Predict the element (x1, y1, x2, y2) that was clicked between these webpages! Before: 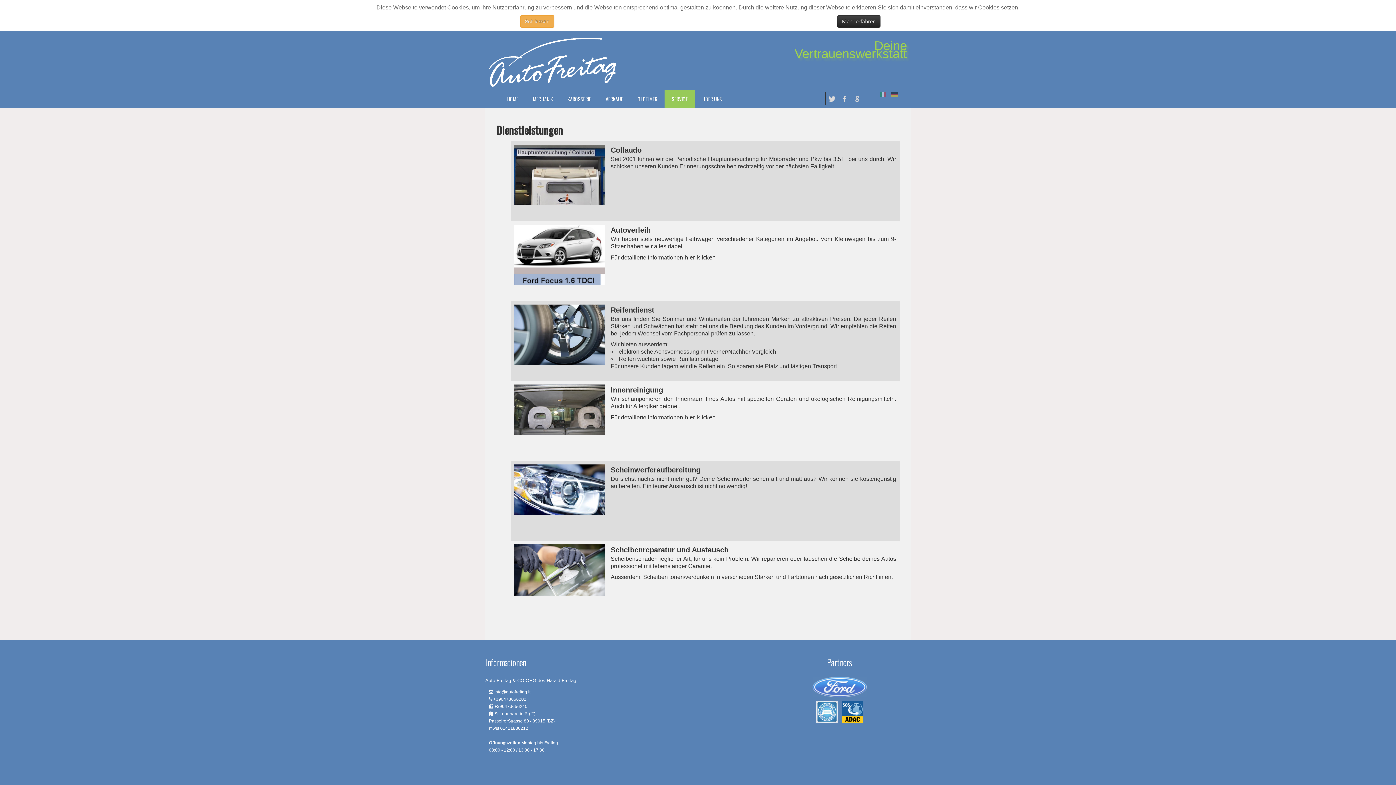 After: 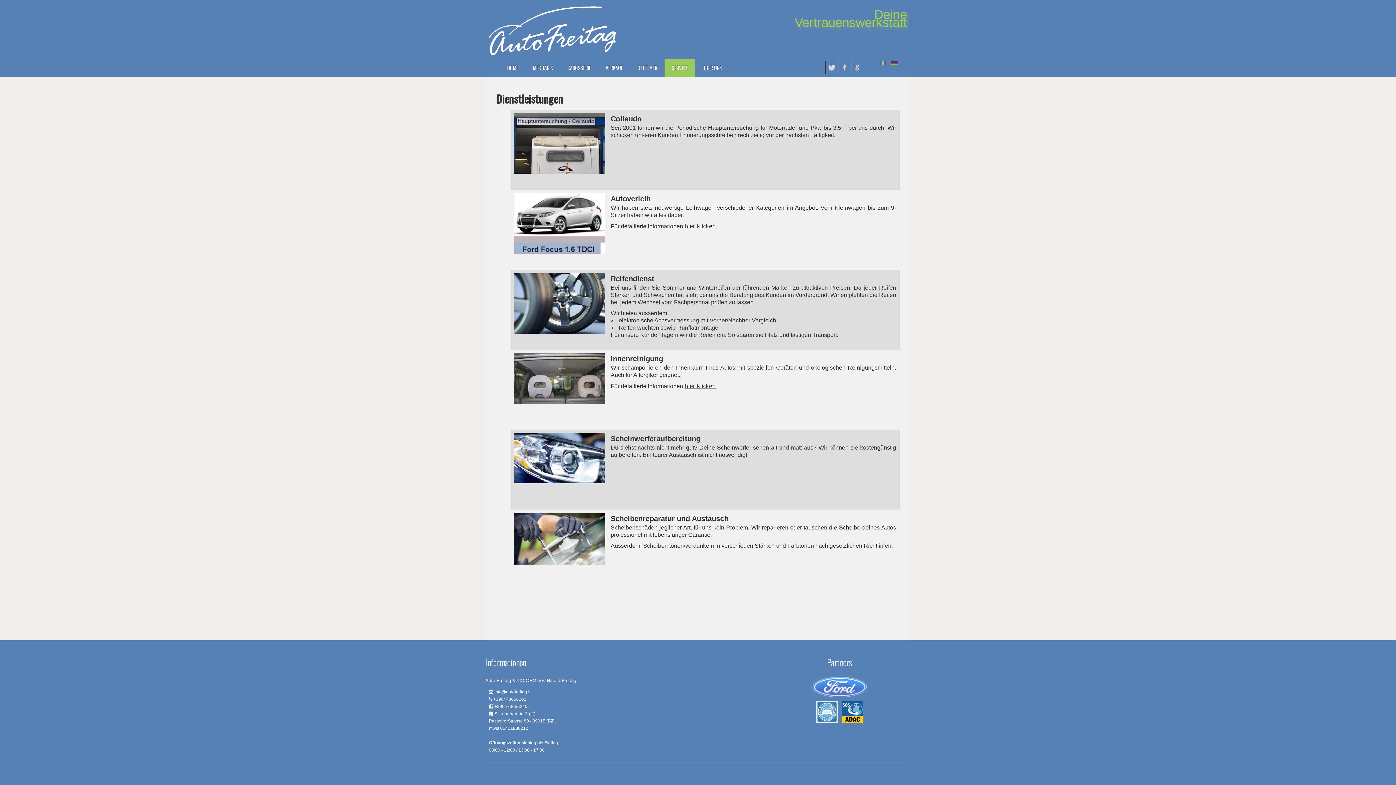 Action: label: Schliessen bbox: (520, 15, 554, 27)